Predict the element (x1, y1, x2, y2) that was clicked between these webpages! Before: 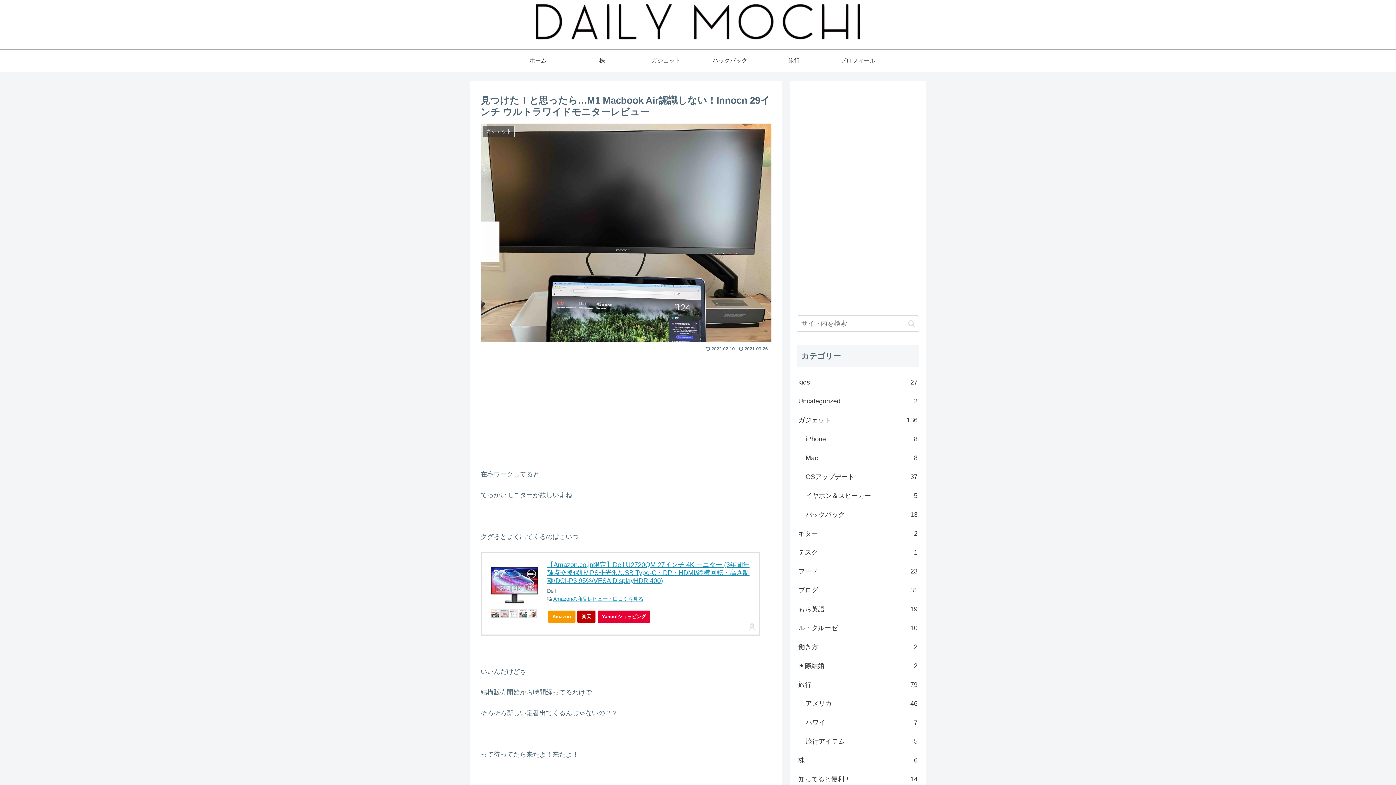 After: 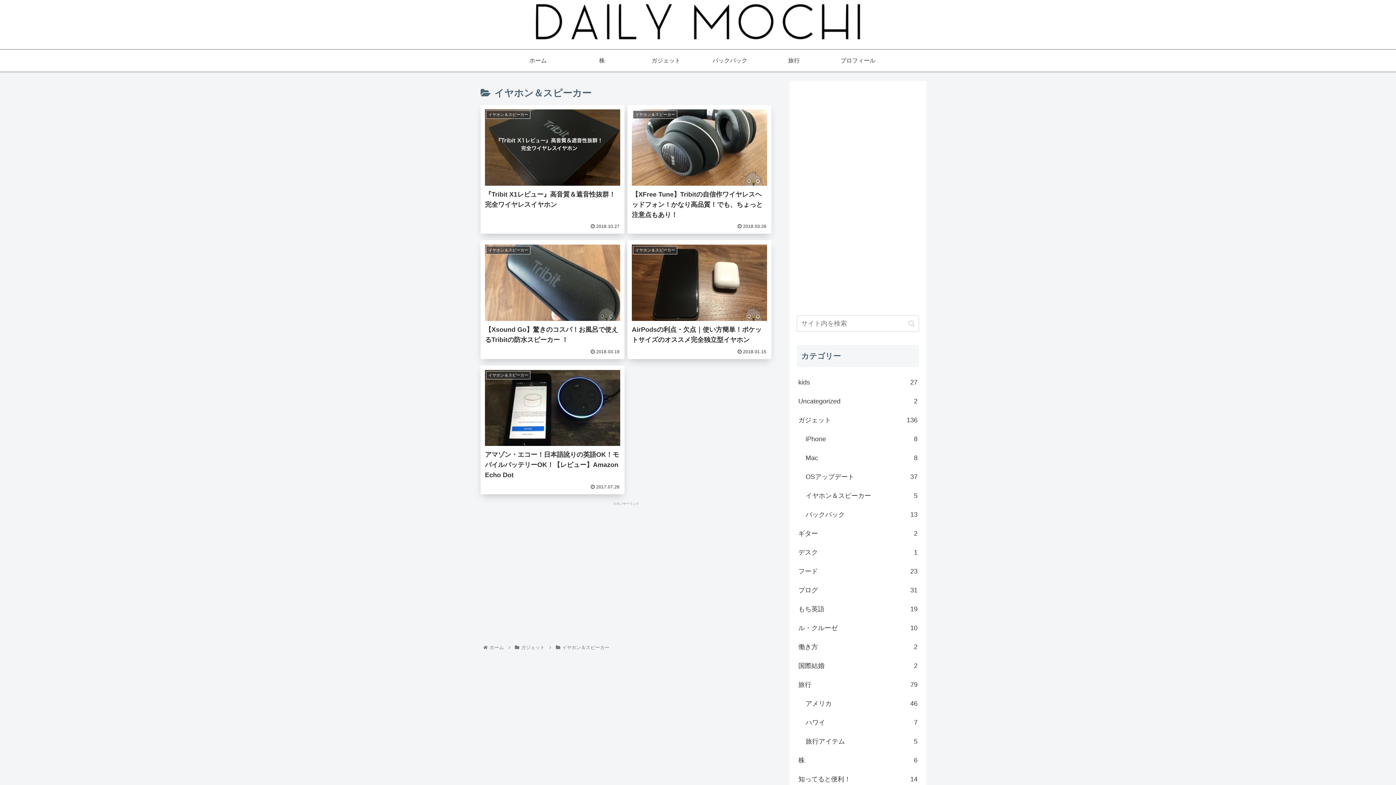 Action: label: イヤホン＆スピーカー
5 bbox: (804, 486, 919, 505)